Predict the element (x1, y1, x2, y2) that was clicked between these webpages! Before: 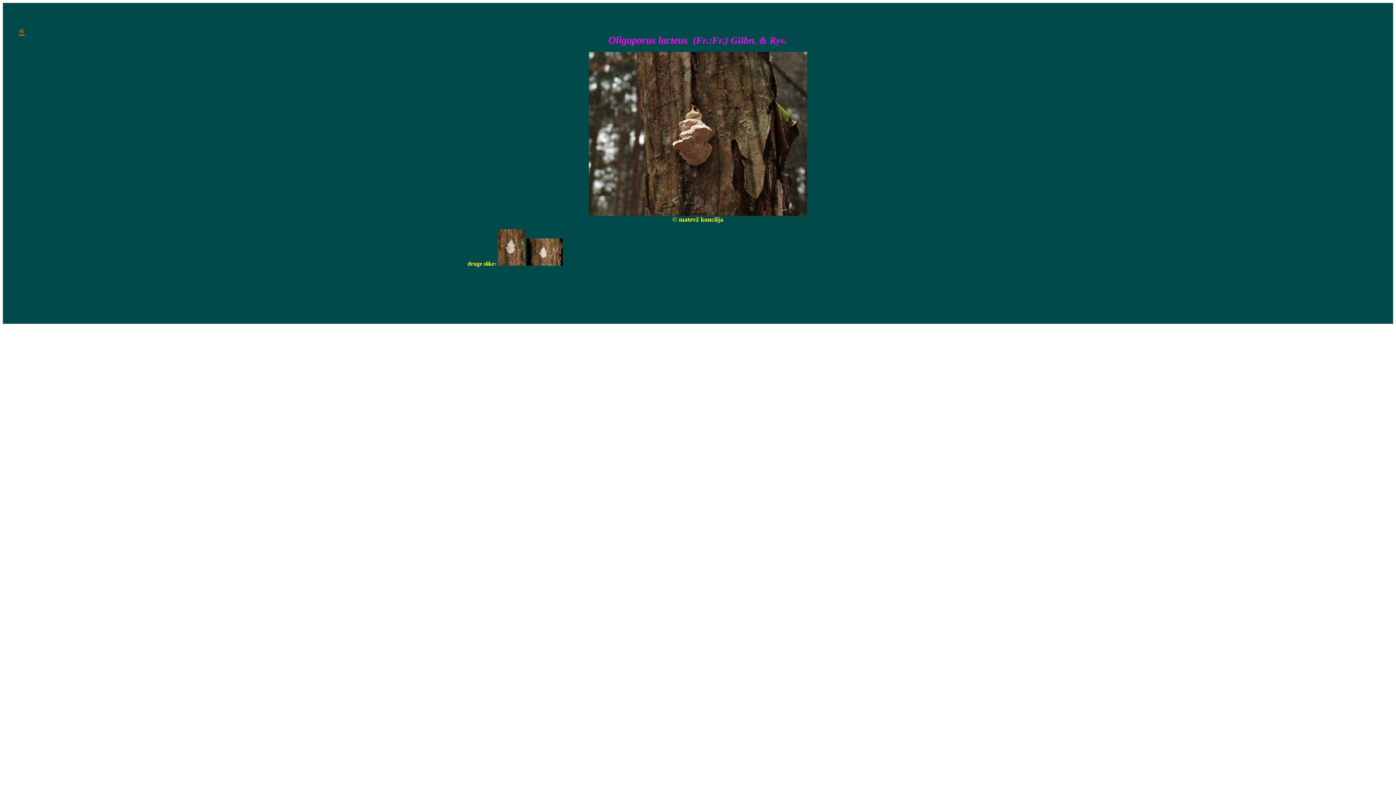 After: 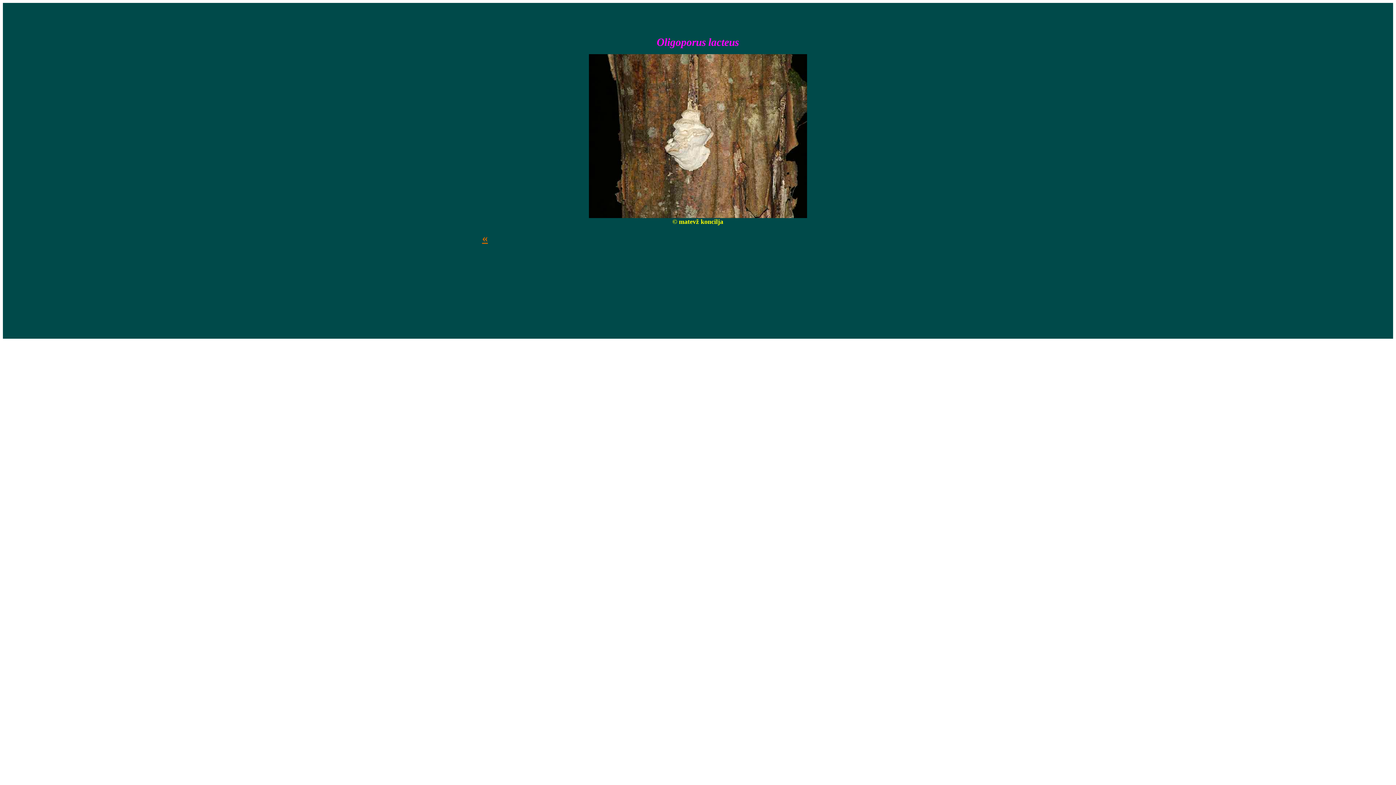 Action: bbox: (526, 260, 562, 266)